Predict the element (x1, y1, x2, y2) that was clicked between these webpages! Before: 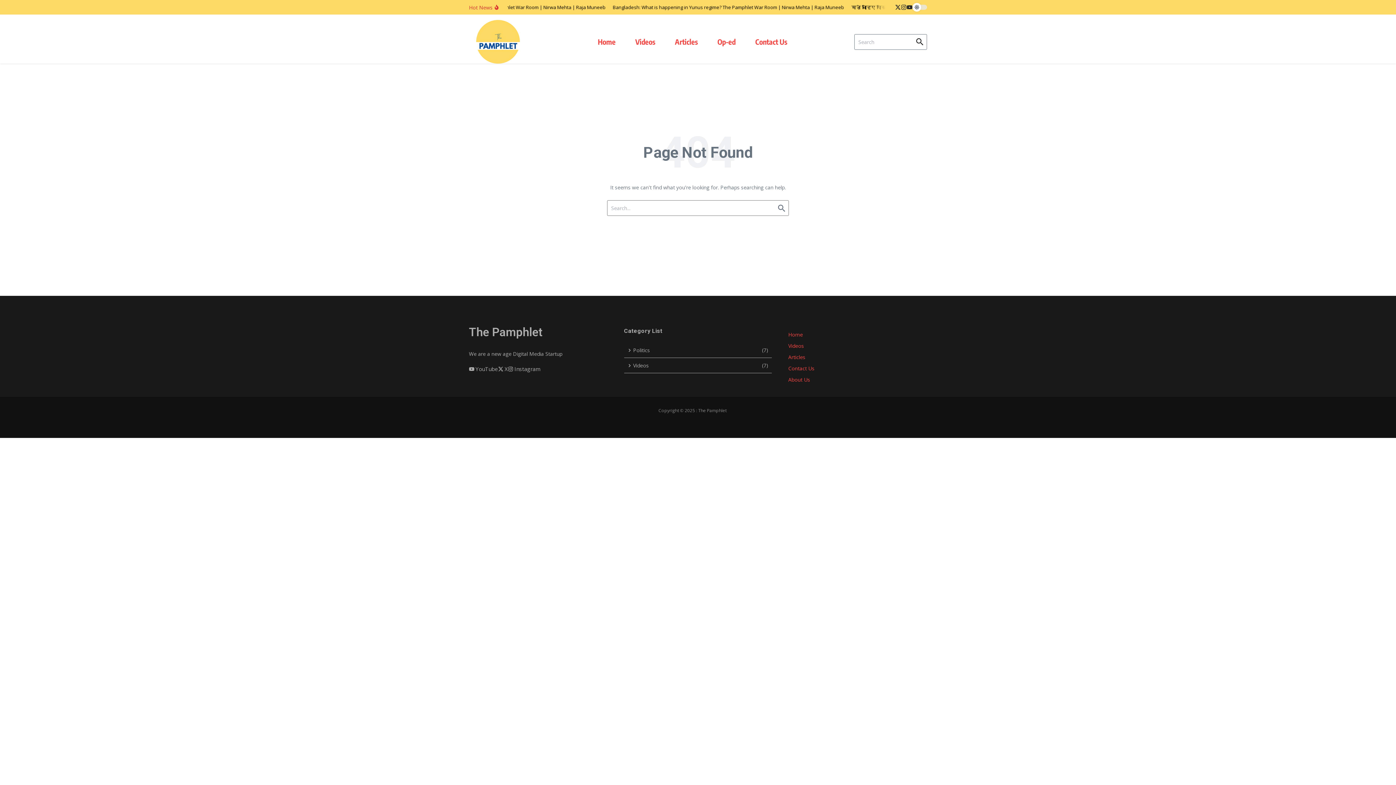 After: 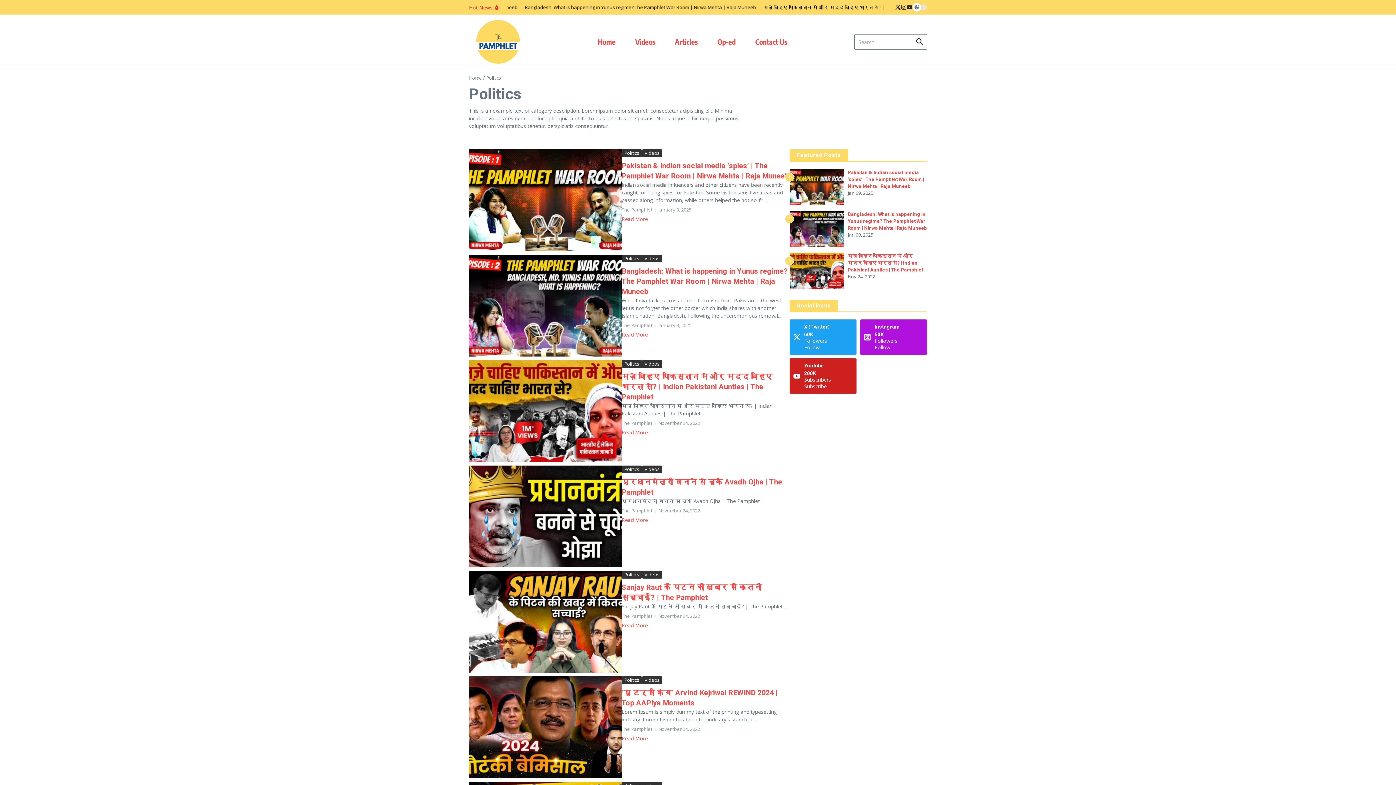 Action: bbox: (624, 342, 772, 358) label: Politics
(7)